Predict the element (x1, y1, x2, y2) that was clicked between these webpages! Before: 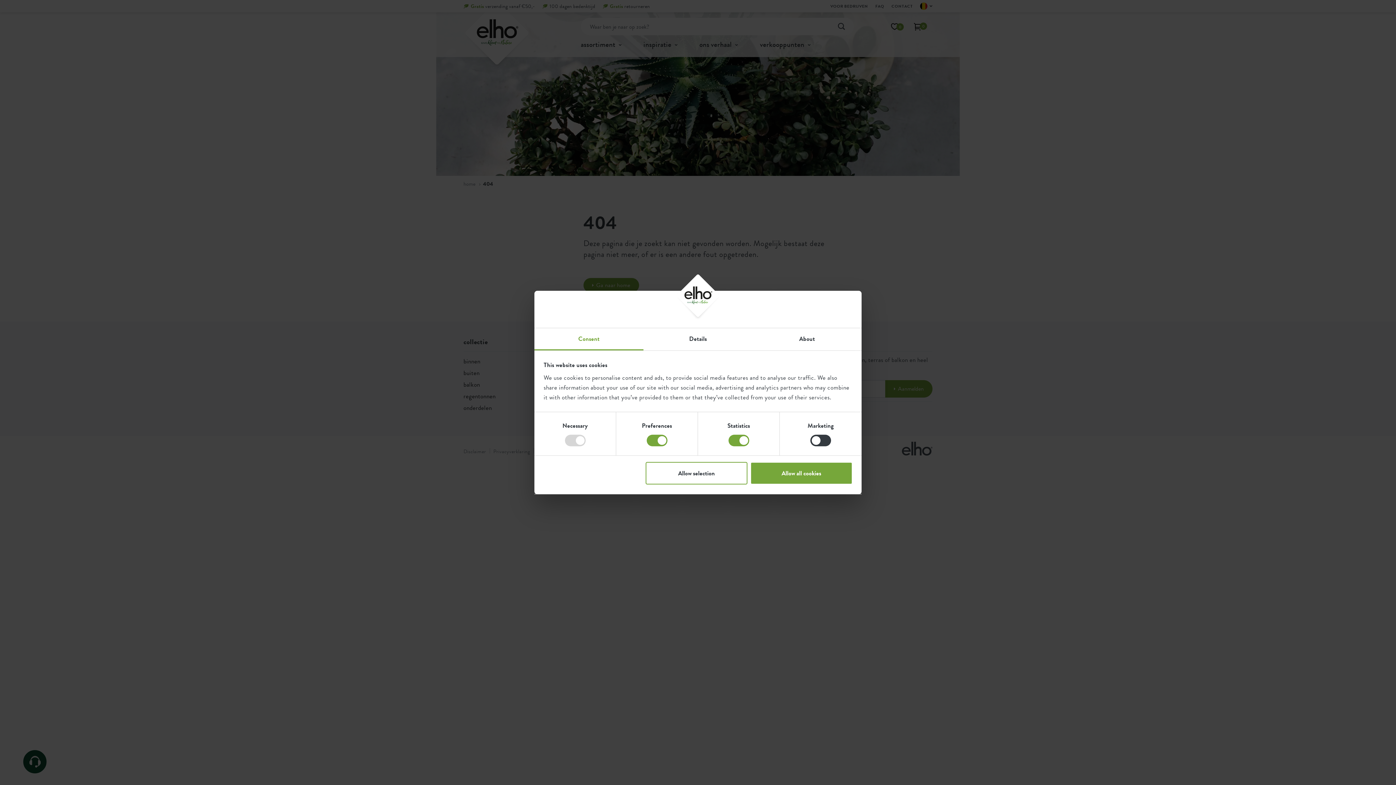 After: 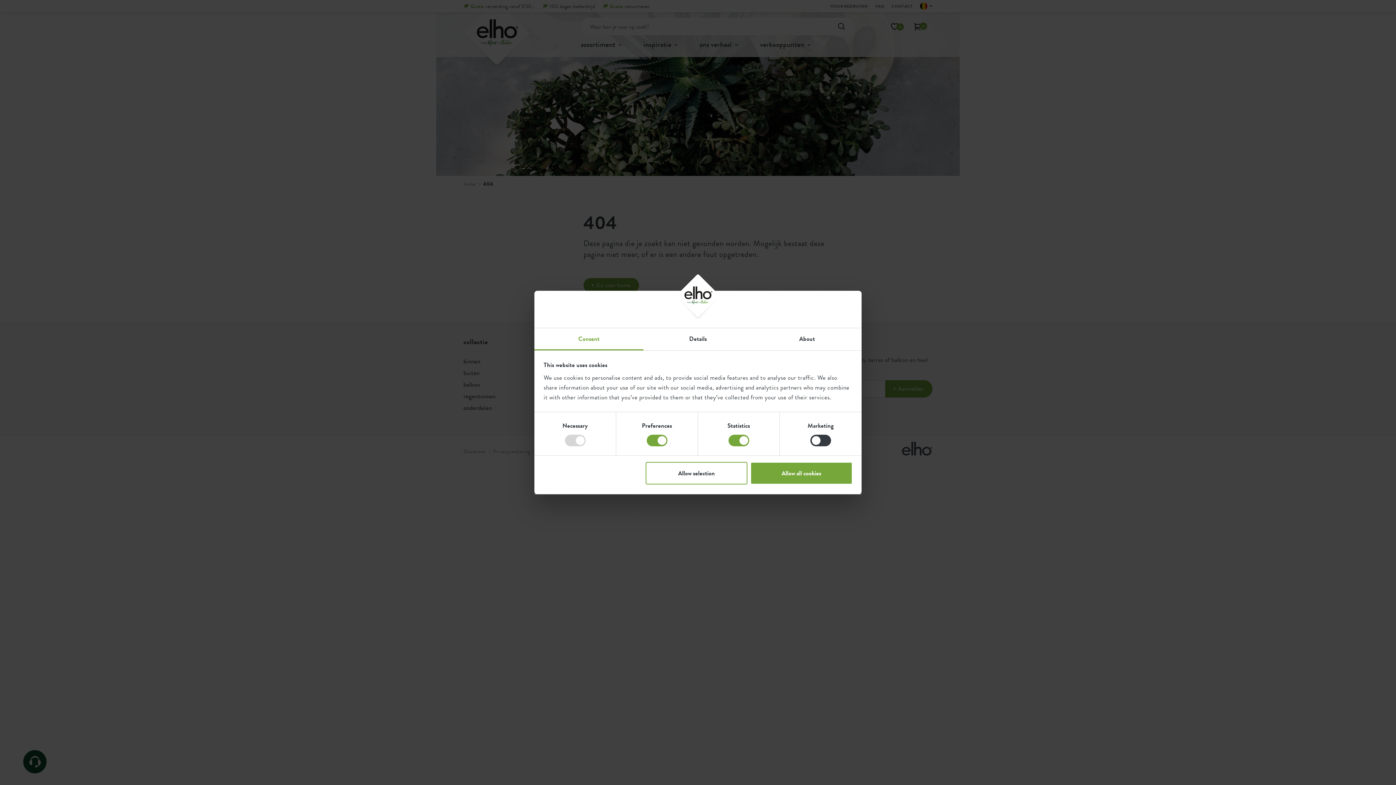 Action: label: Consent bbox: (534, 328, 643, 350)